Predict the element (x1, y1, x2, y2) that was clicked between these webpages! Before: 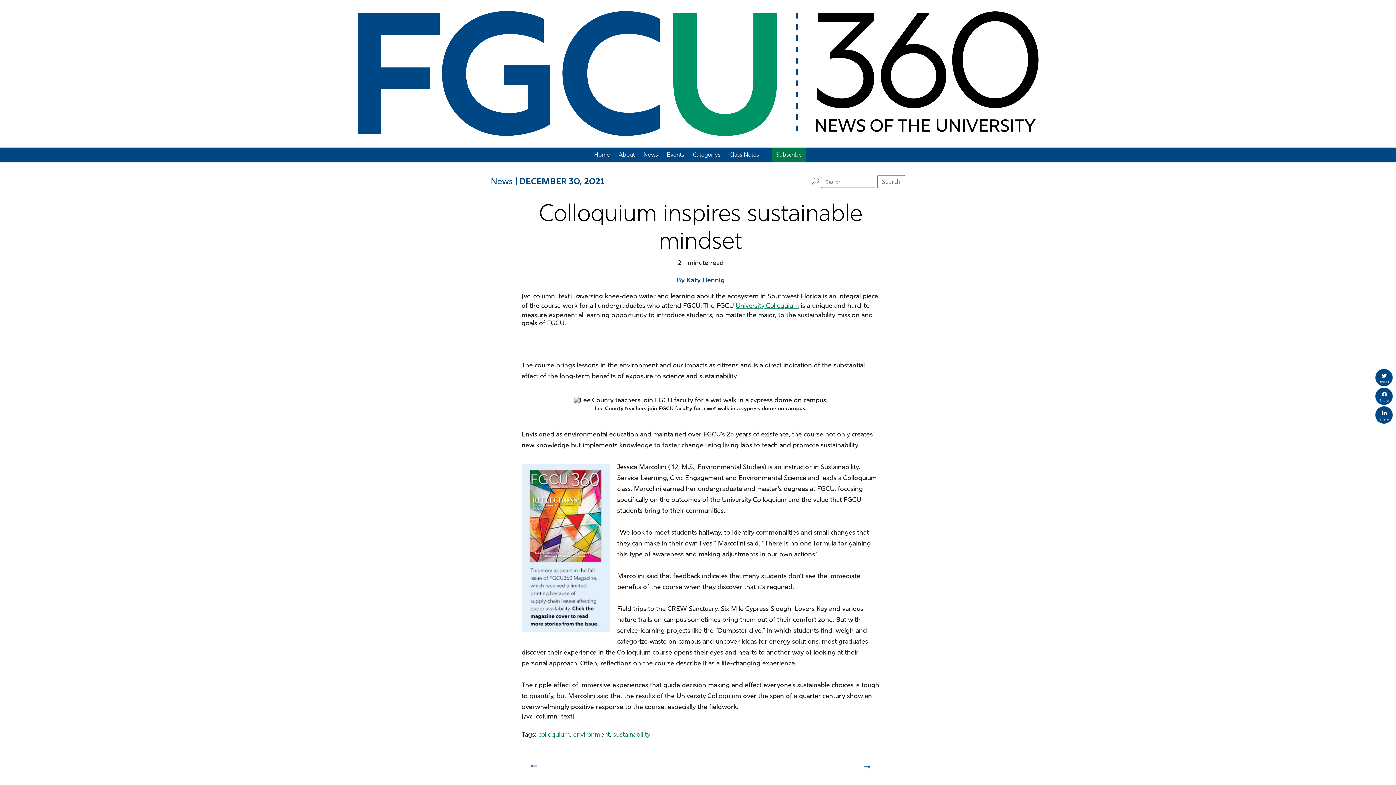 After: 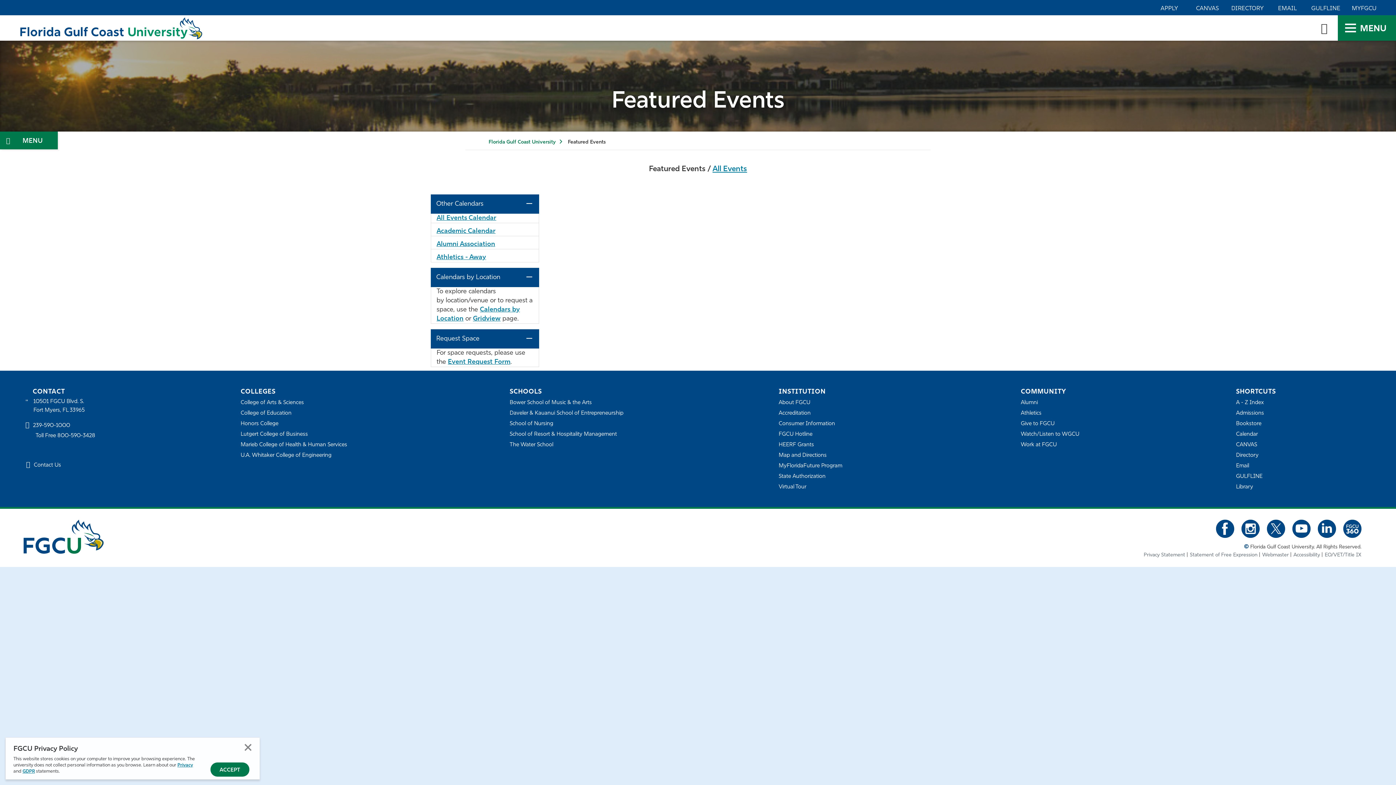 Action: label: Events bbox: (662, 147, 688, 162)